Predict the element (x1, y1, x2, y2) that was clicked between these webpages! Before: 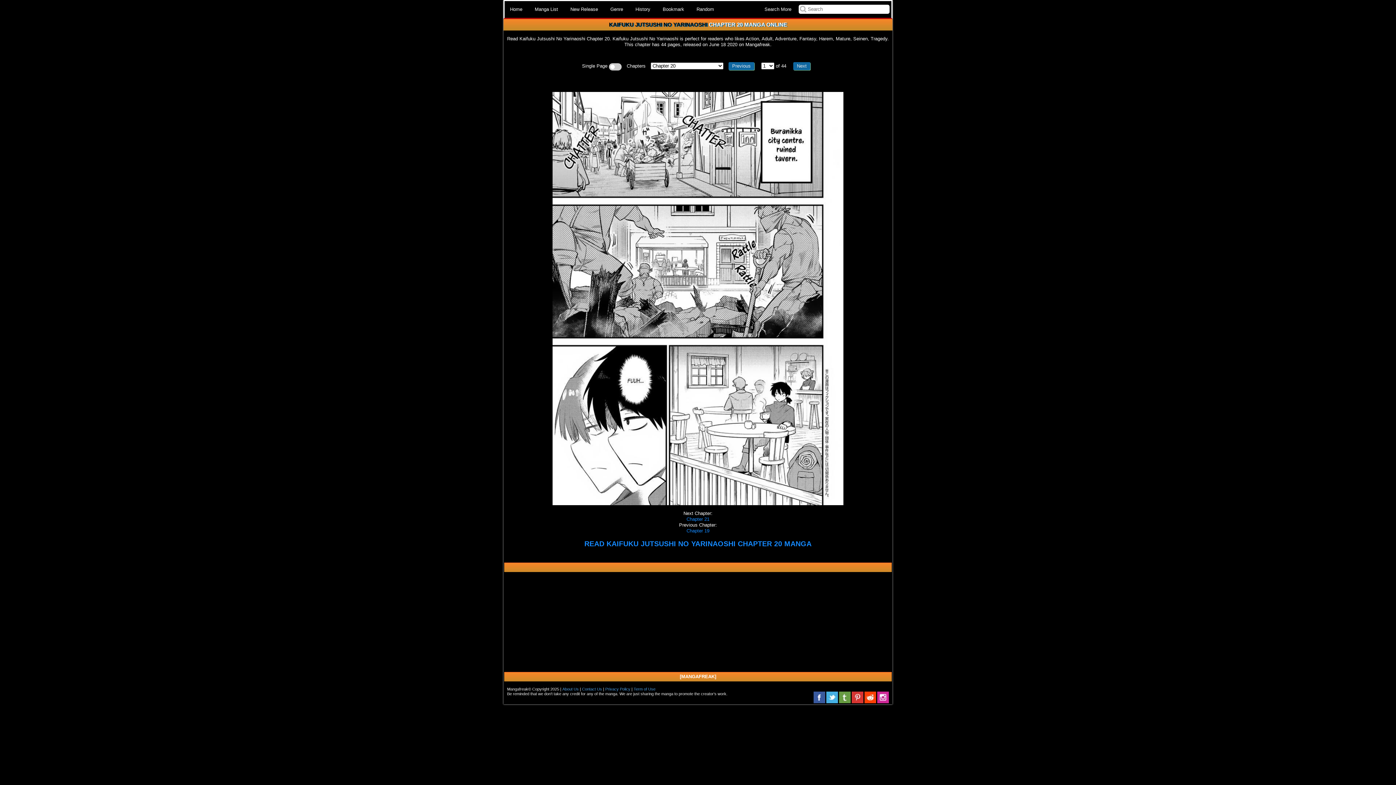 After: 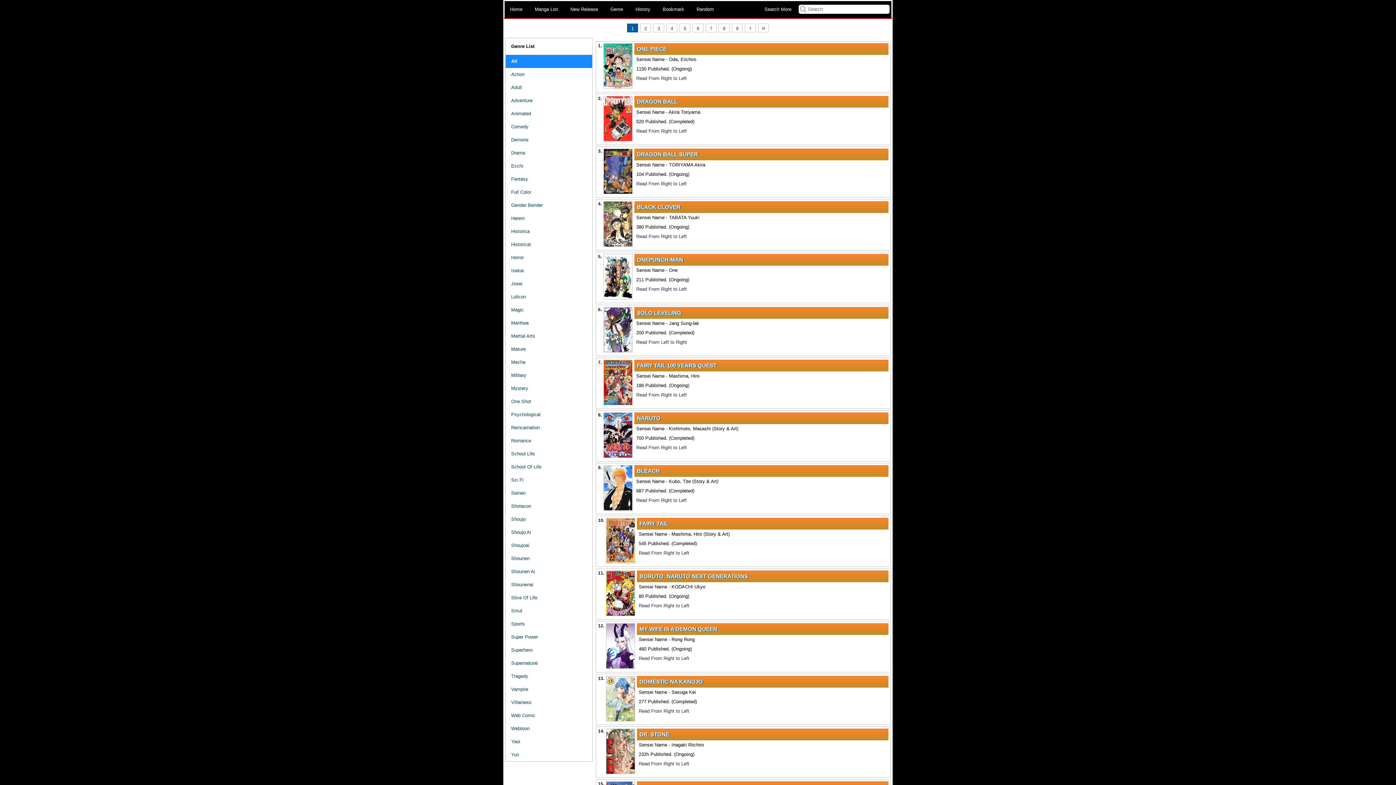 Action: label: Genre bbox: (605, 1, 628, 17)